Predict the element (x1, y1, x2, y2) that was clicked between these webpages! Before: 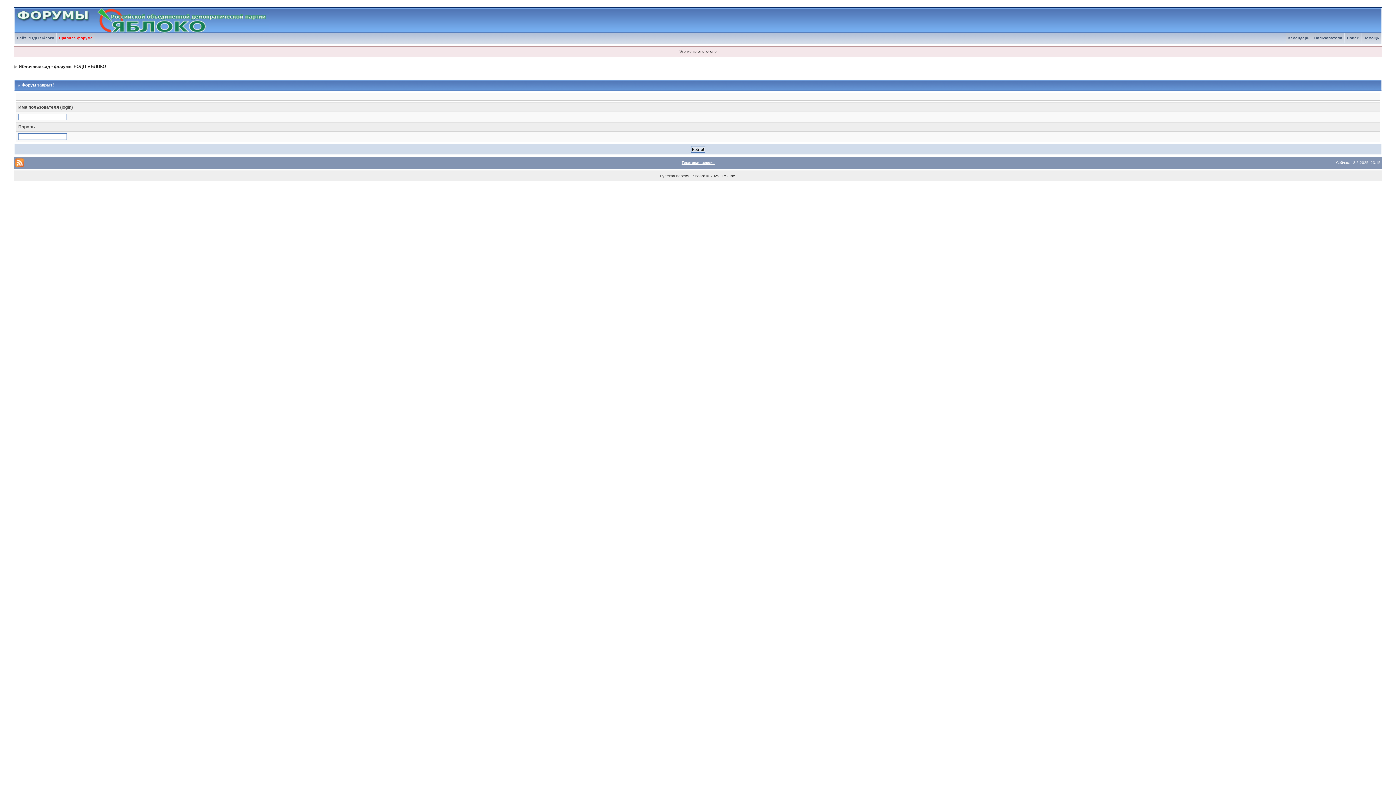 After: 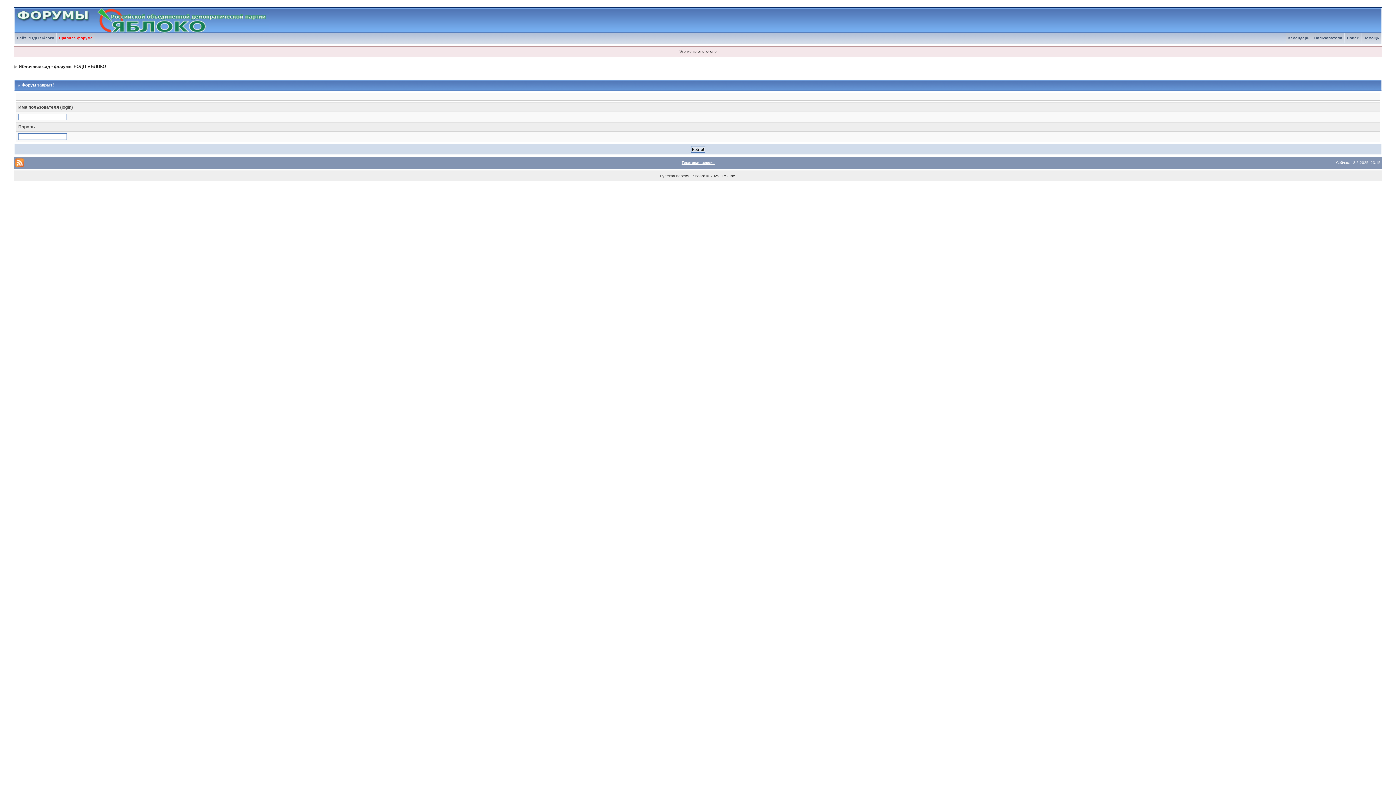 Action: bbox: (18, 64, 105, 69) label: Яблочный сад - форумы РОДП ЯБЛОКО